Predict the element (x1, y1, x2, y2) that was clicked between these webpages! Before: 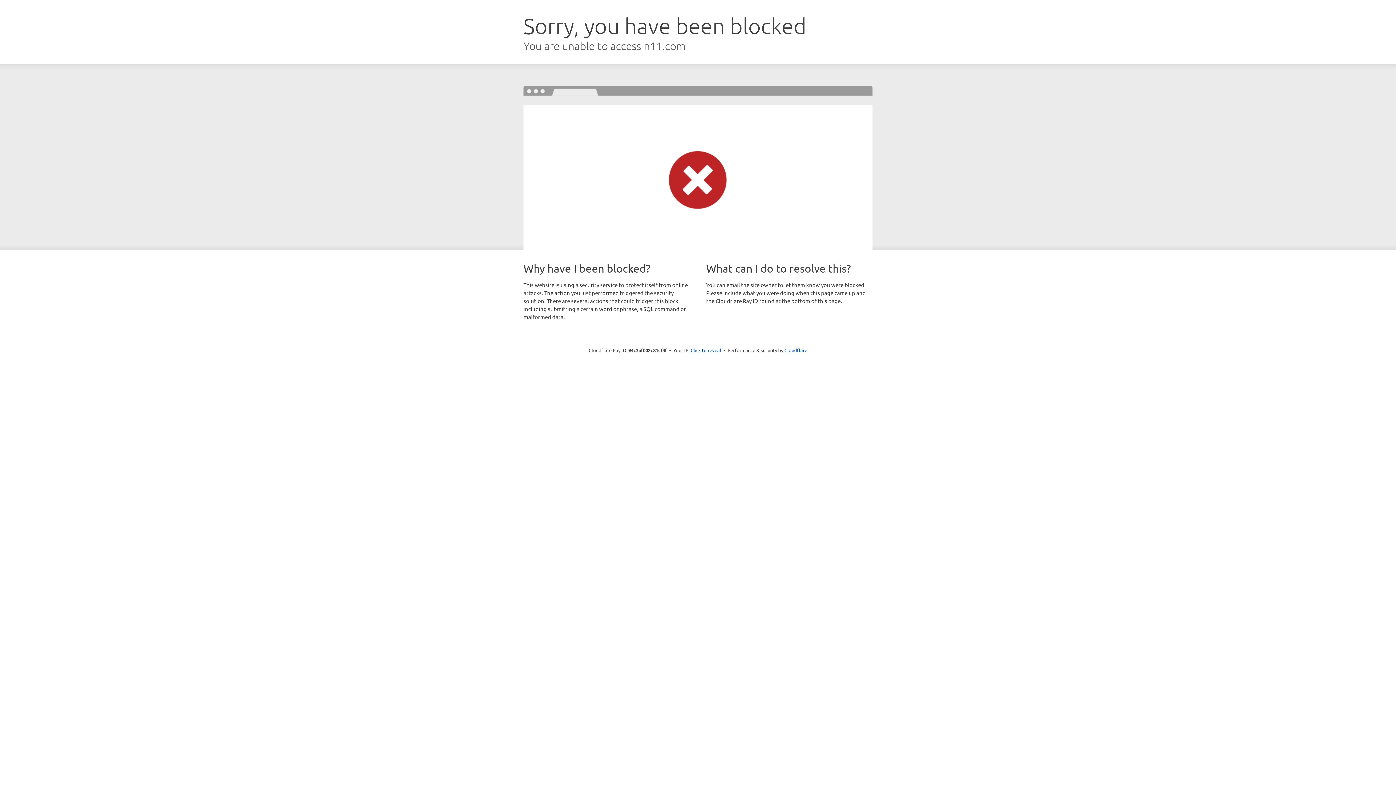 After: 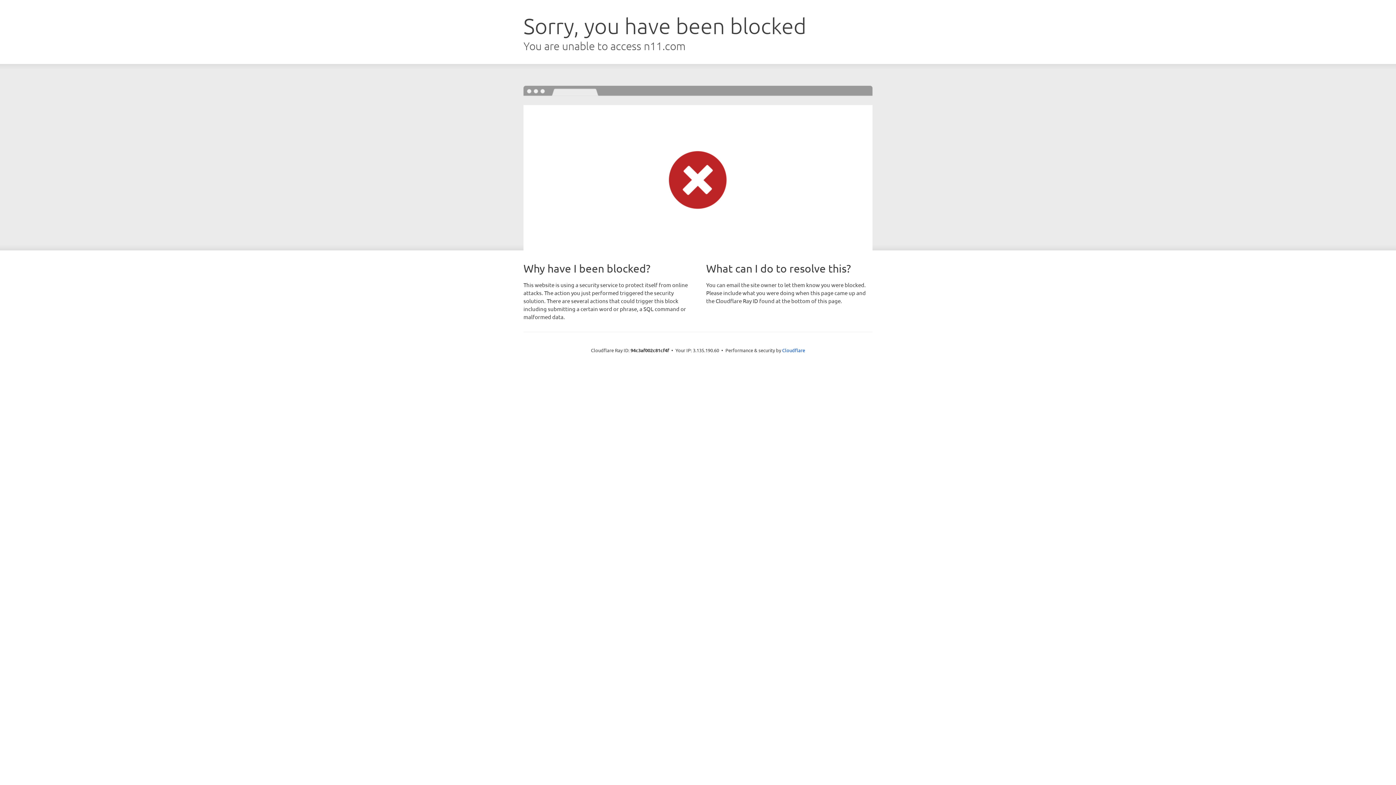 Action: label: Click to reveal bbox: (690, 346, 721, 353)